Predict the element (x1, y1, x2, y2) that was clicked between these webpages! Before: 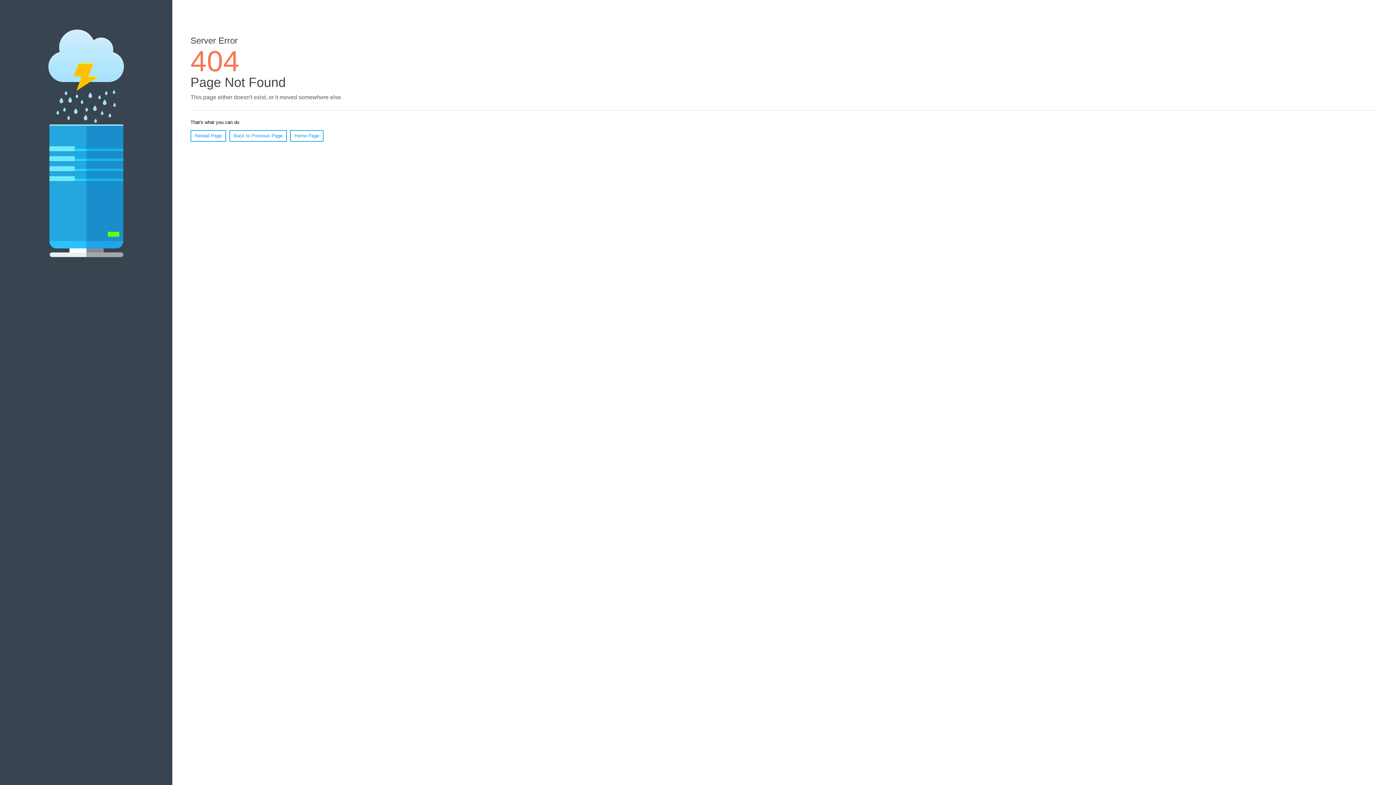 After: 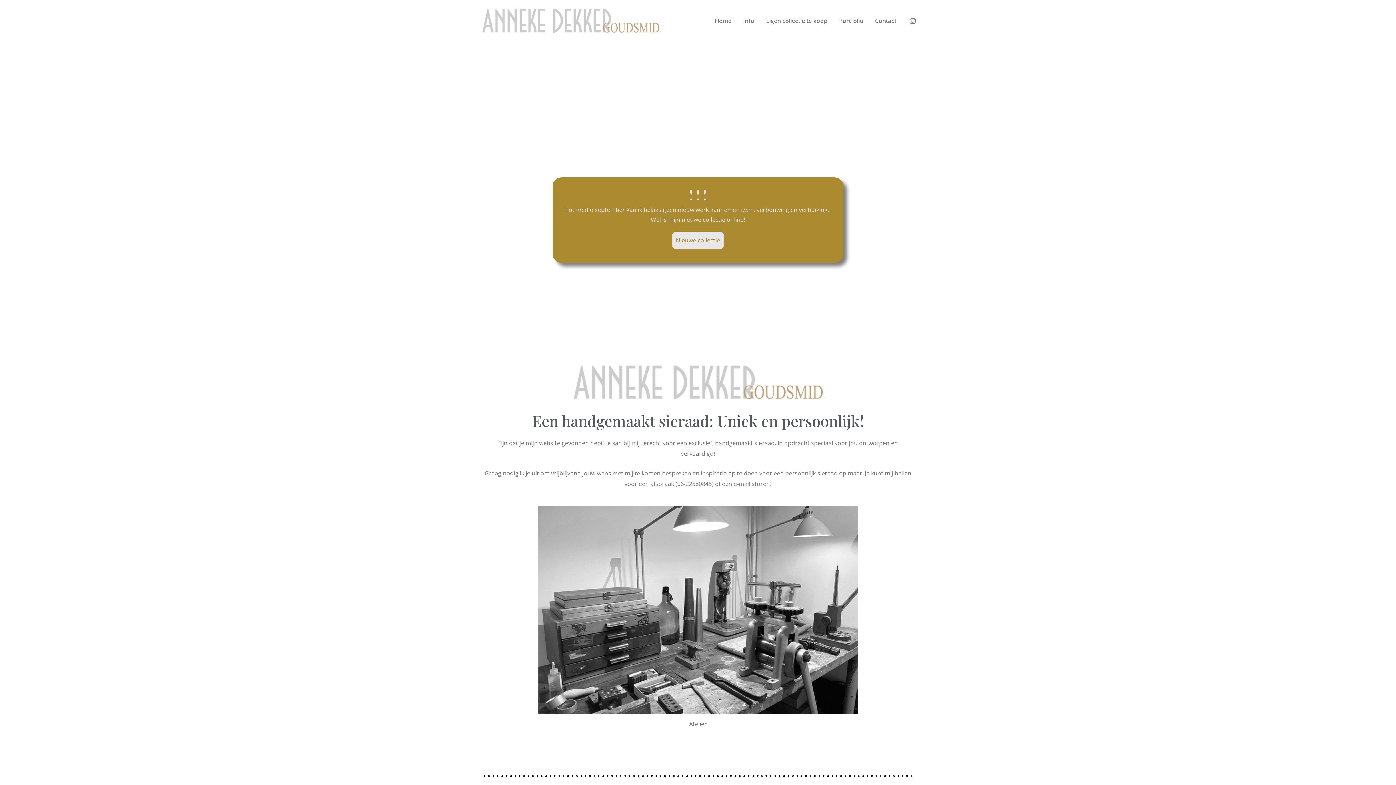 Action: bbox: (290, 130, 323, 141) label: Home Page